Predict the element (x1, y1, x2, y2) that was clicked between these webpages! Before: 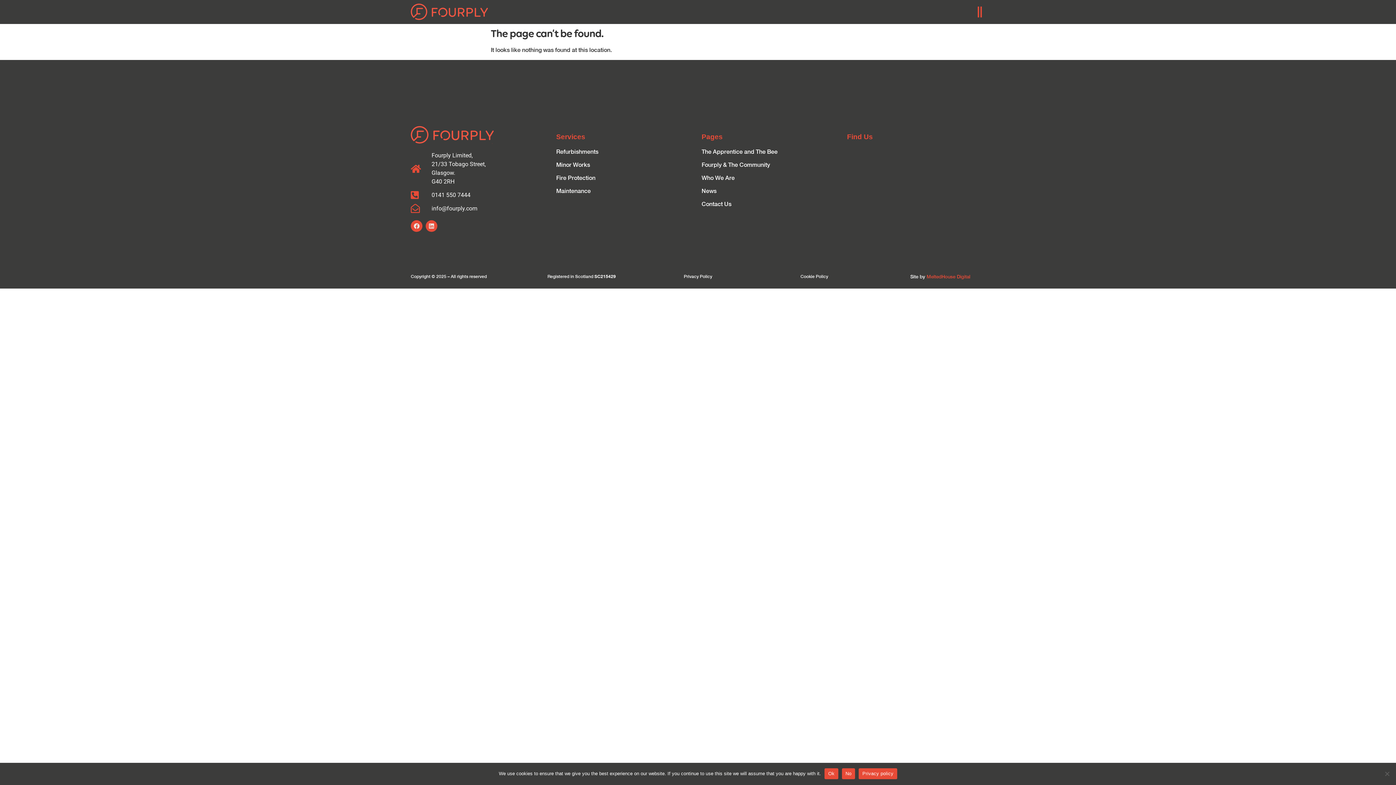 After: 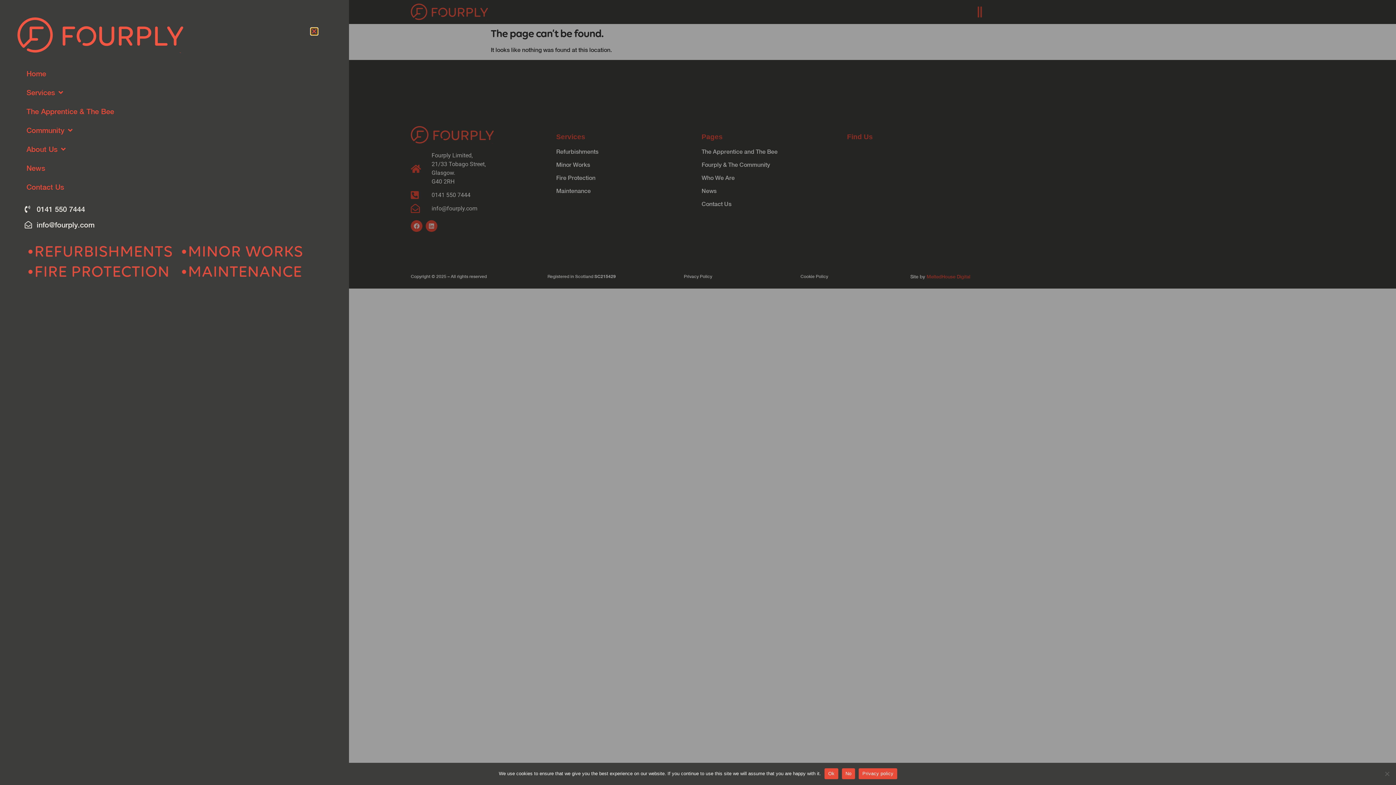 Action: bbox: (974, 6, 985, 17)